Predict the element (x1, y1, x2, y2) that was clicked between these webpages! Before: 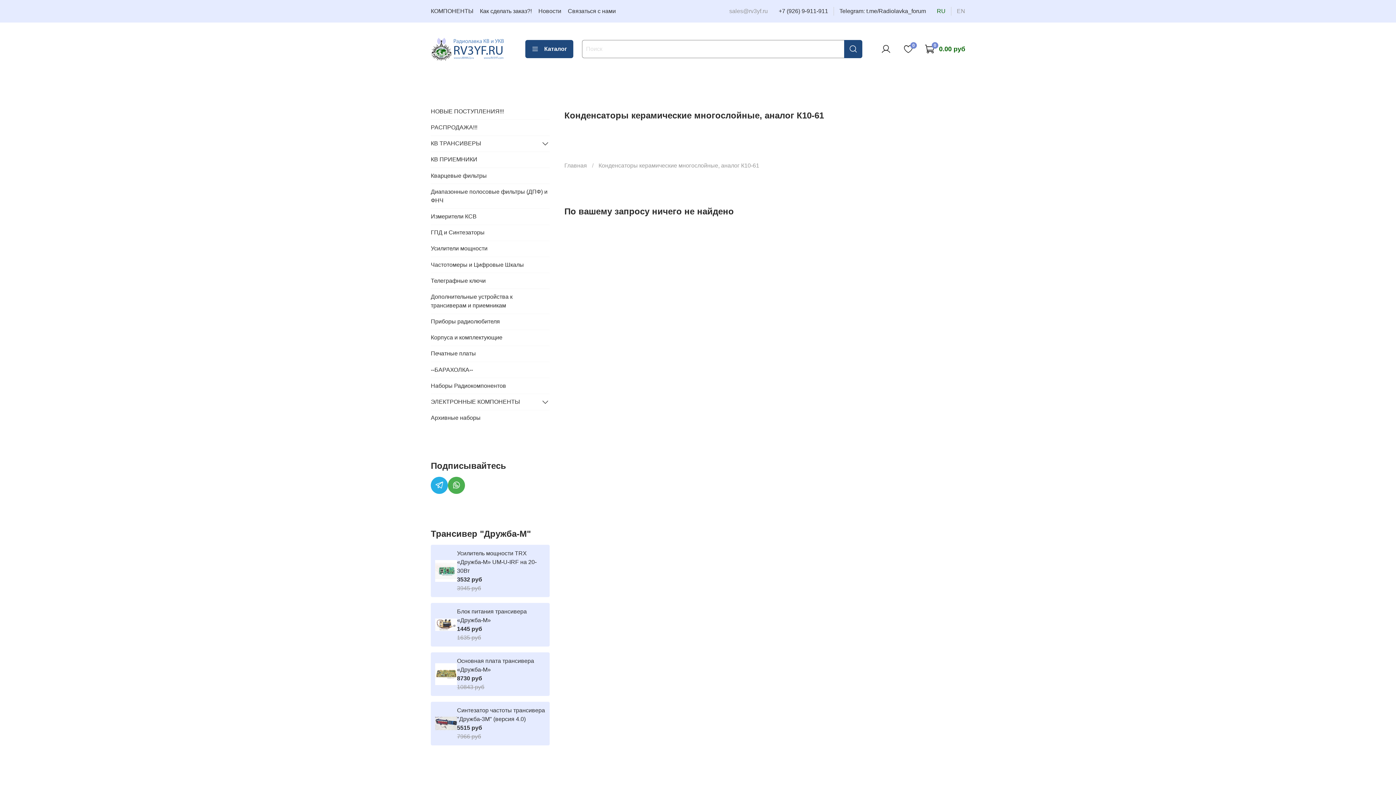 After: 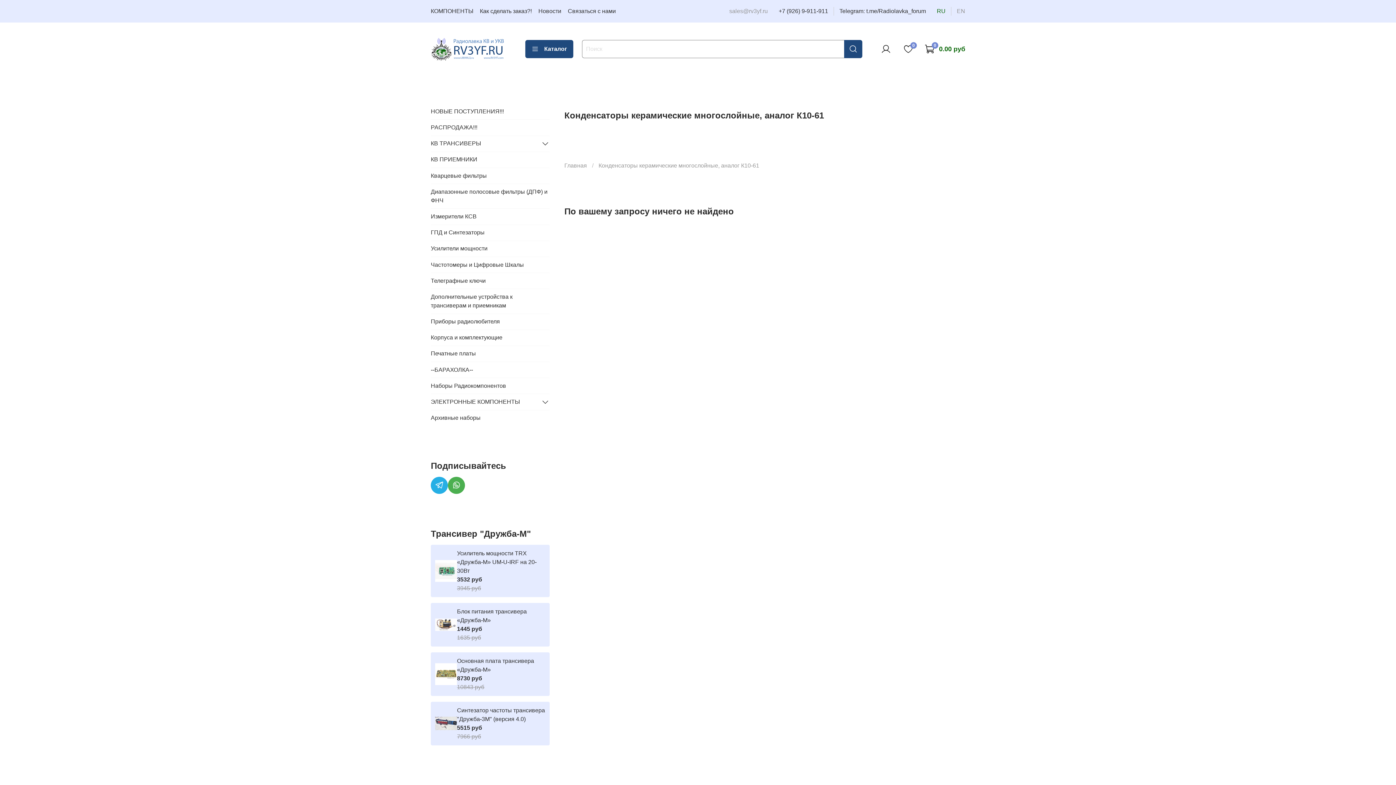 Action: bbox: (839, 8, 926, 14) label: Telegram: t.me/Radiolavka_forum